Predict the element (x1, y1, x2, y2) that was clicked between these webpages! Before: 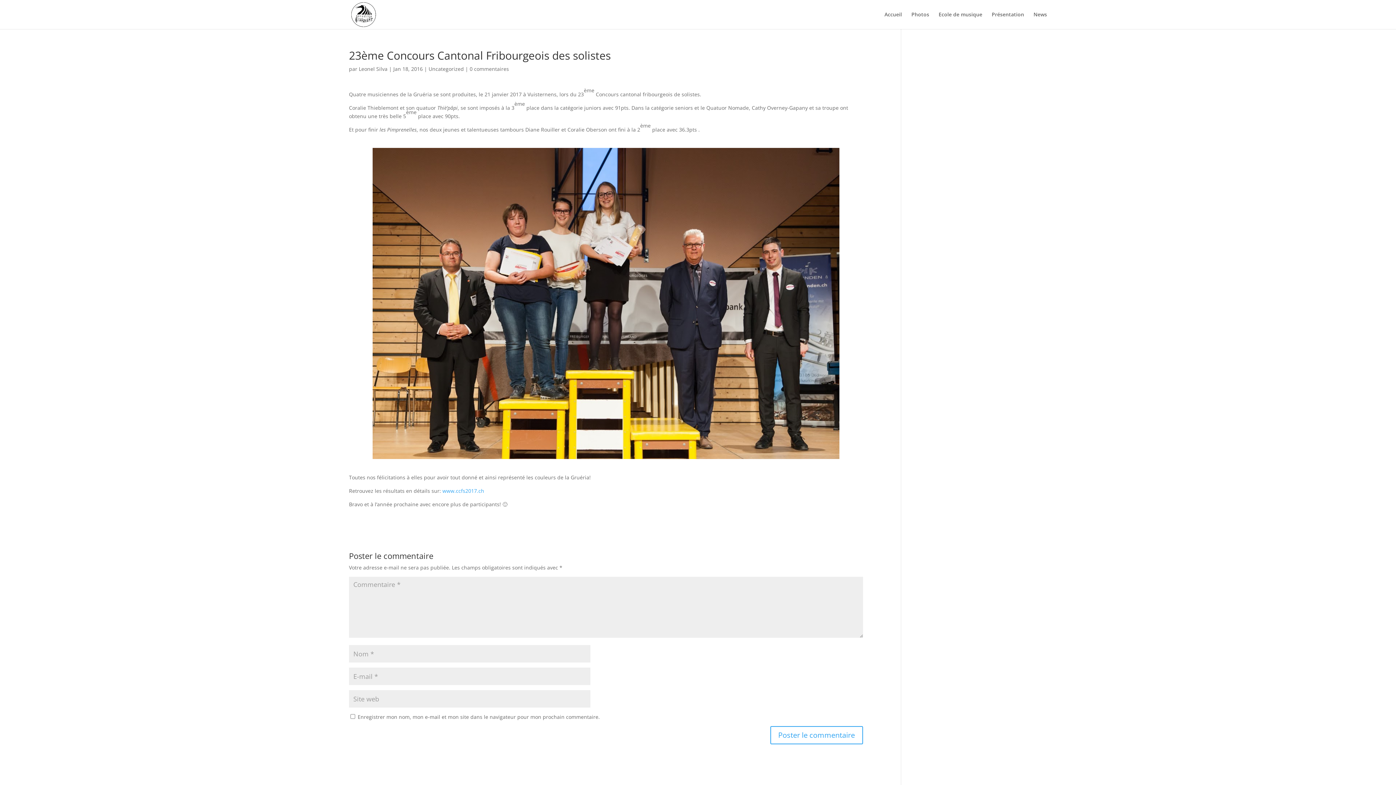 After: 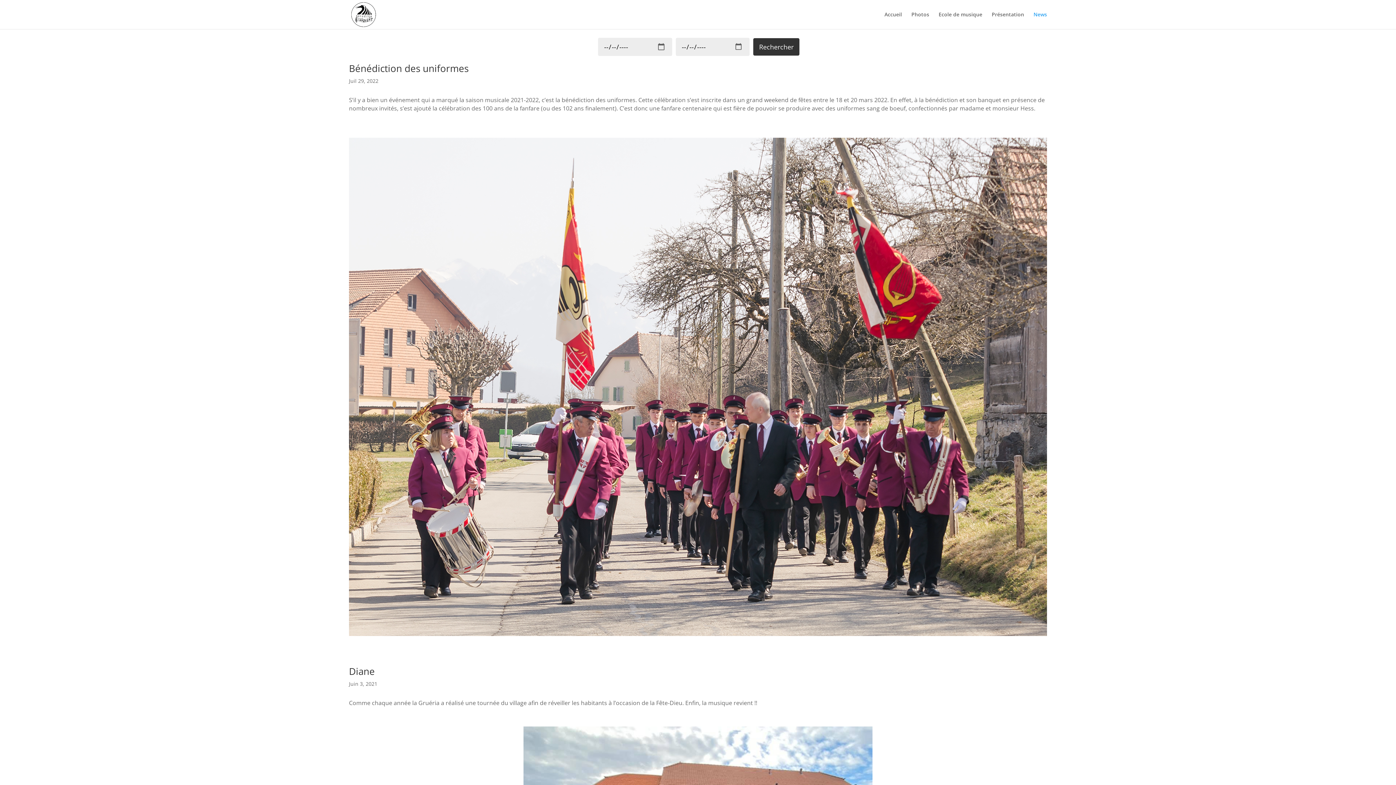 Action: bbox: (1033, 12, 1047, 29) label: News